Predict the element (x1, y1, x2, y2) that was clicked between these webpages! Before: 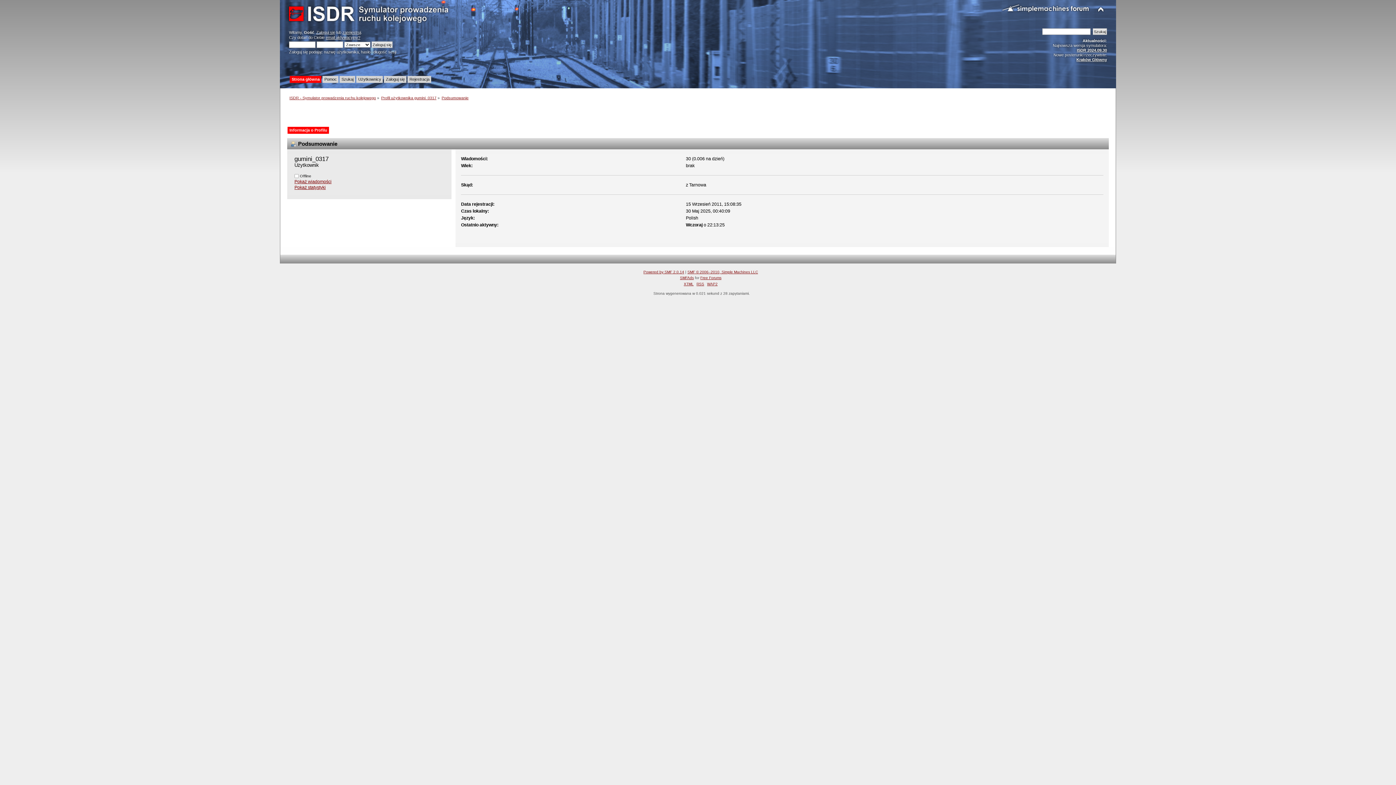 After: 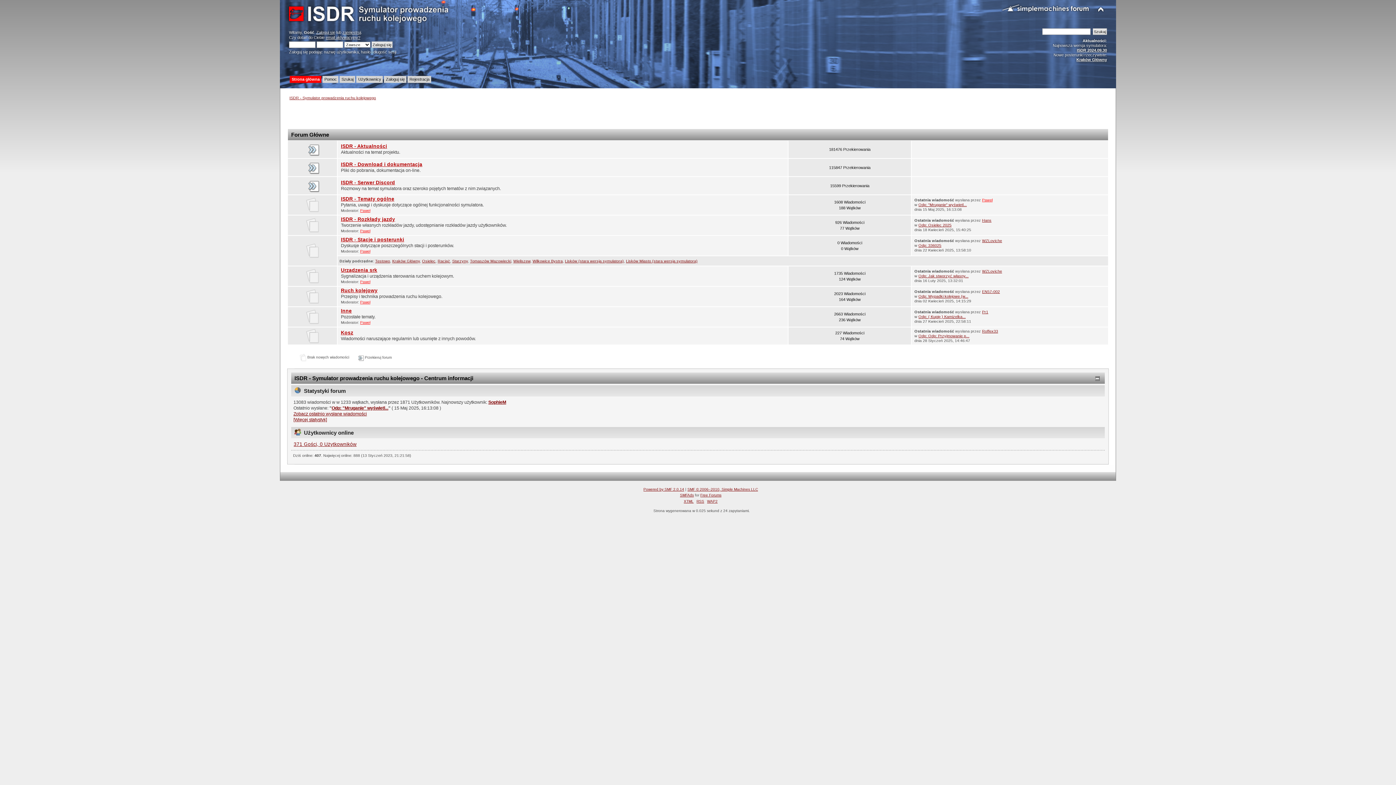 Action: label: Strona główna bbox: (291, 75, 321, 83)